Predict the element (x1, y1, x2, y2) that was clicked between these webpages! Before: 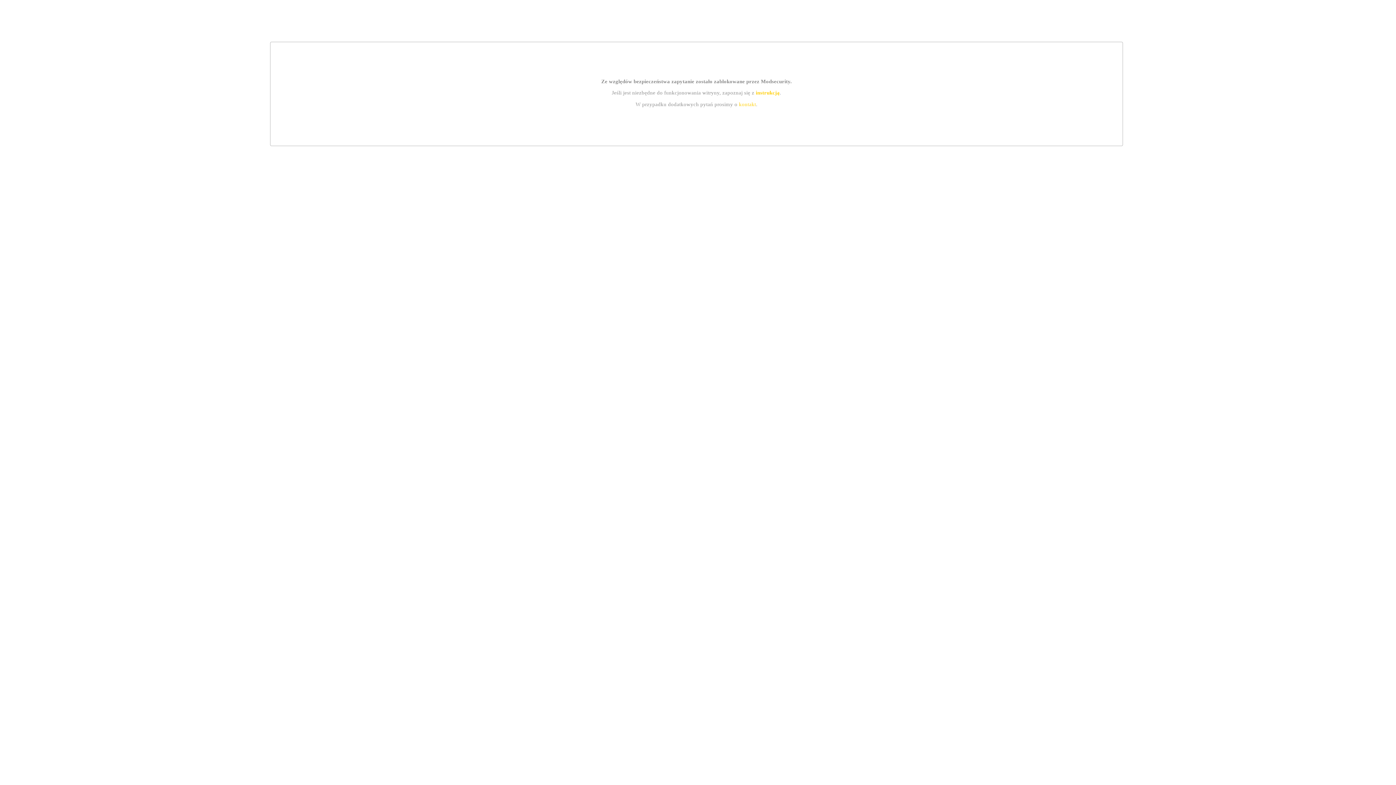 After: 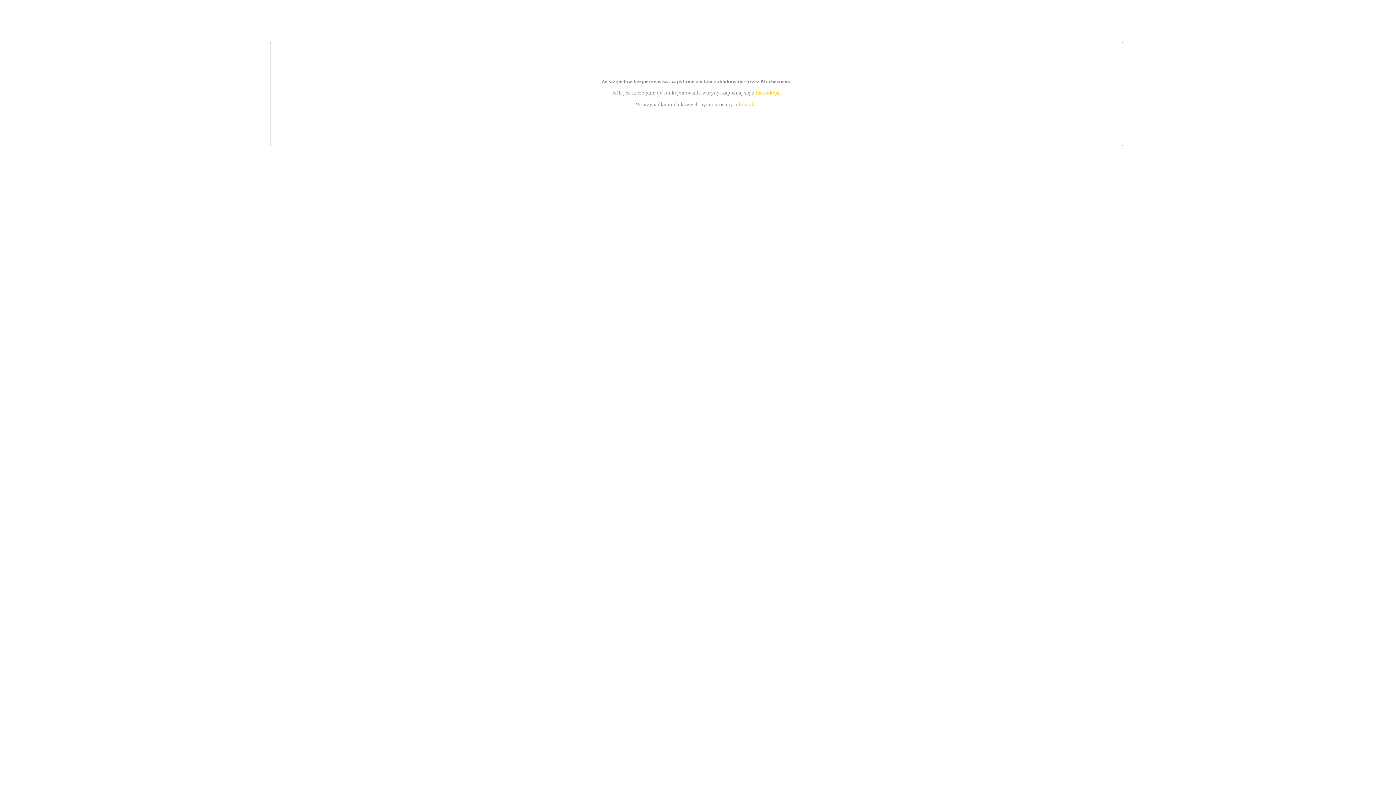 Action: bbox: (755, 89, 779, 95) label: instrukcją